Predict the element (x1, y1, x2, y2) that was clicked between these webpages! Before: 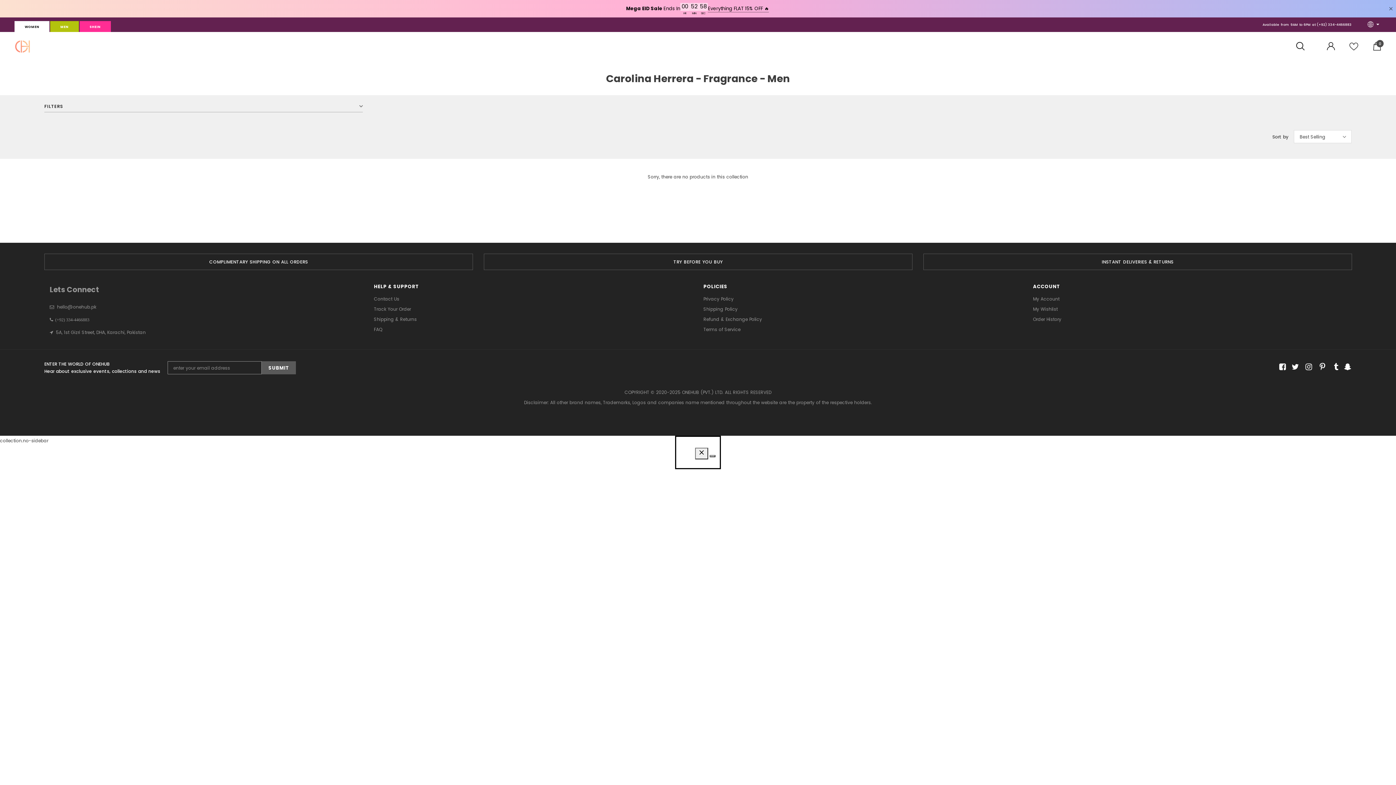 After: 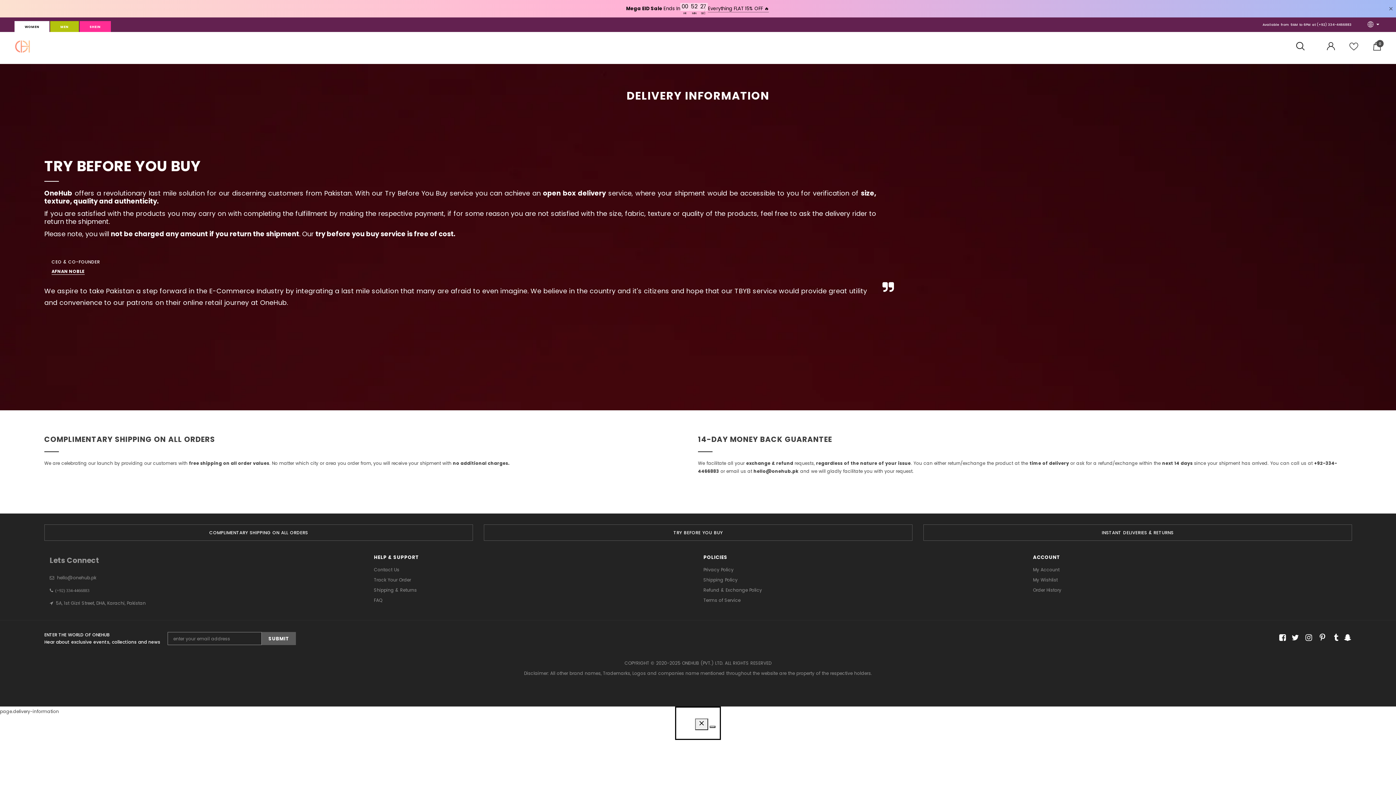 Action: label: COMPLIMENTARY SHIPPING ON ALL ORDERS bbox: (44, 245, 473, 261)